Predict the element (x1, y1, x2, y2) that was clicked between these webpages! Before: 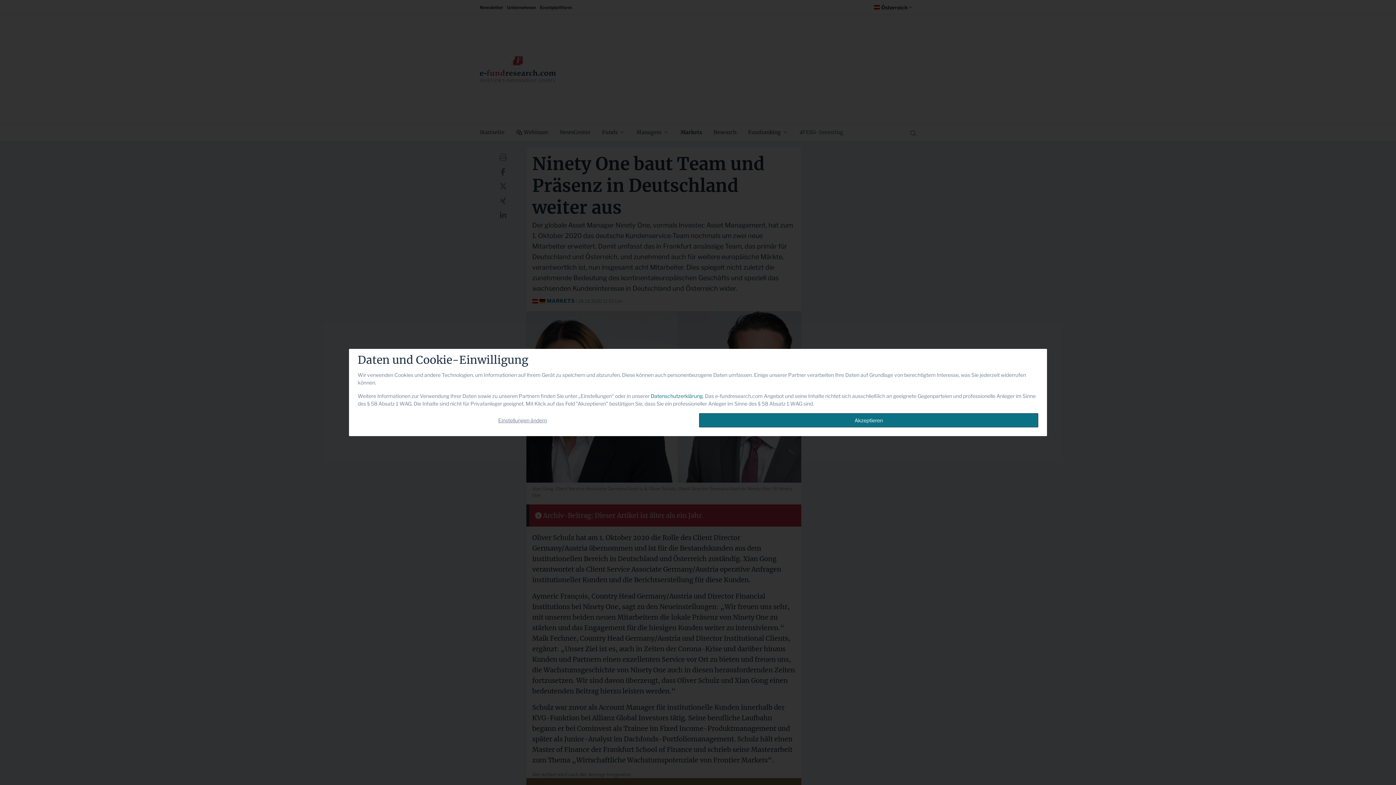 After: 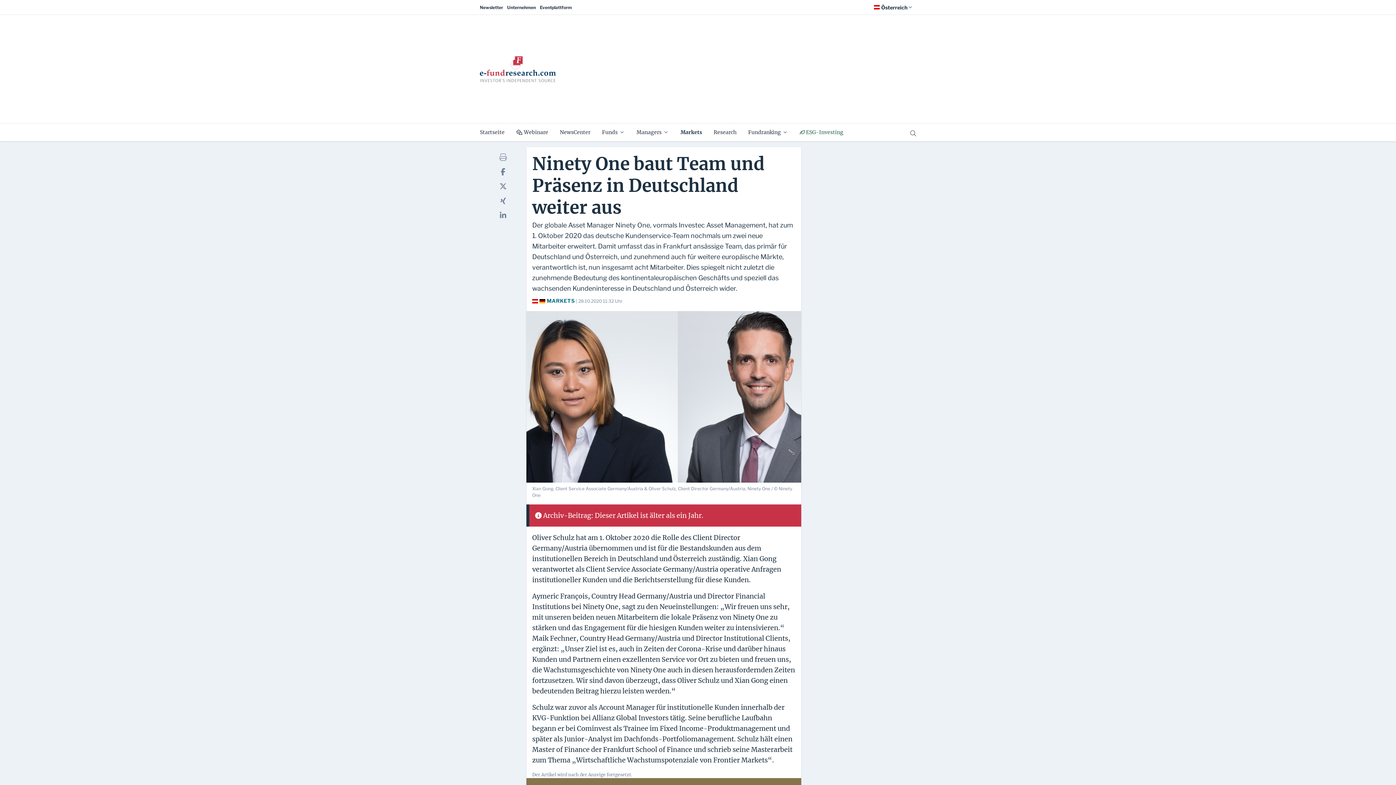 Action: label: Akzeptieren bbox: (699, 413, 1038, 427)